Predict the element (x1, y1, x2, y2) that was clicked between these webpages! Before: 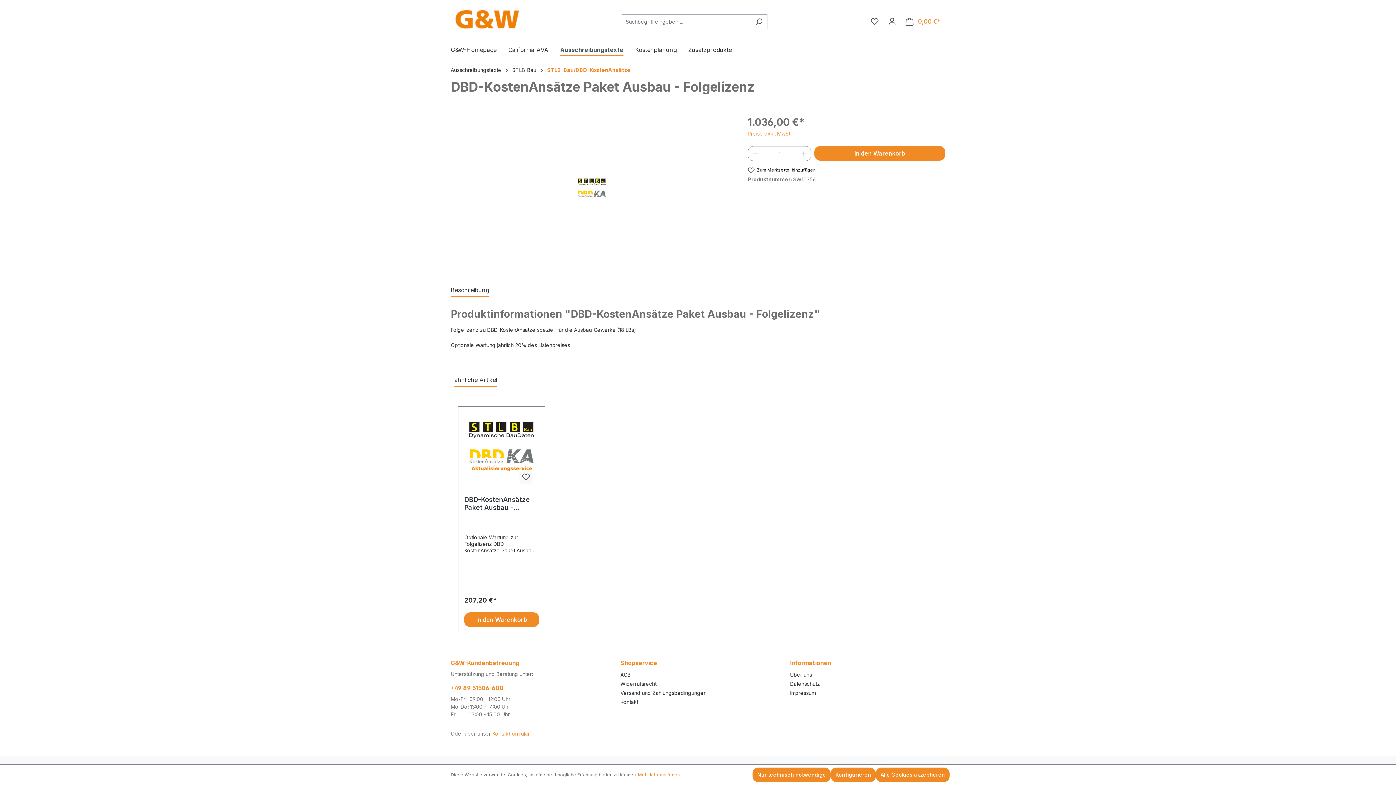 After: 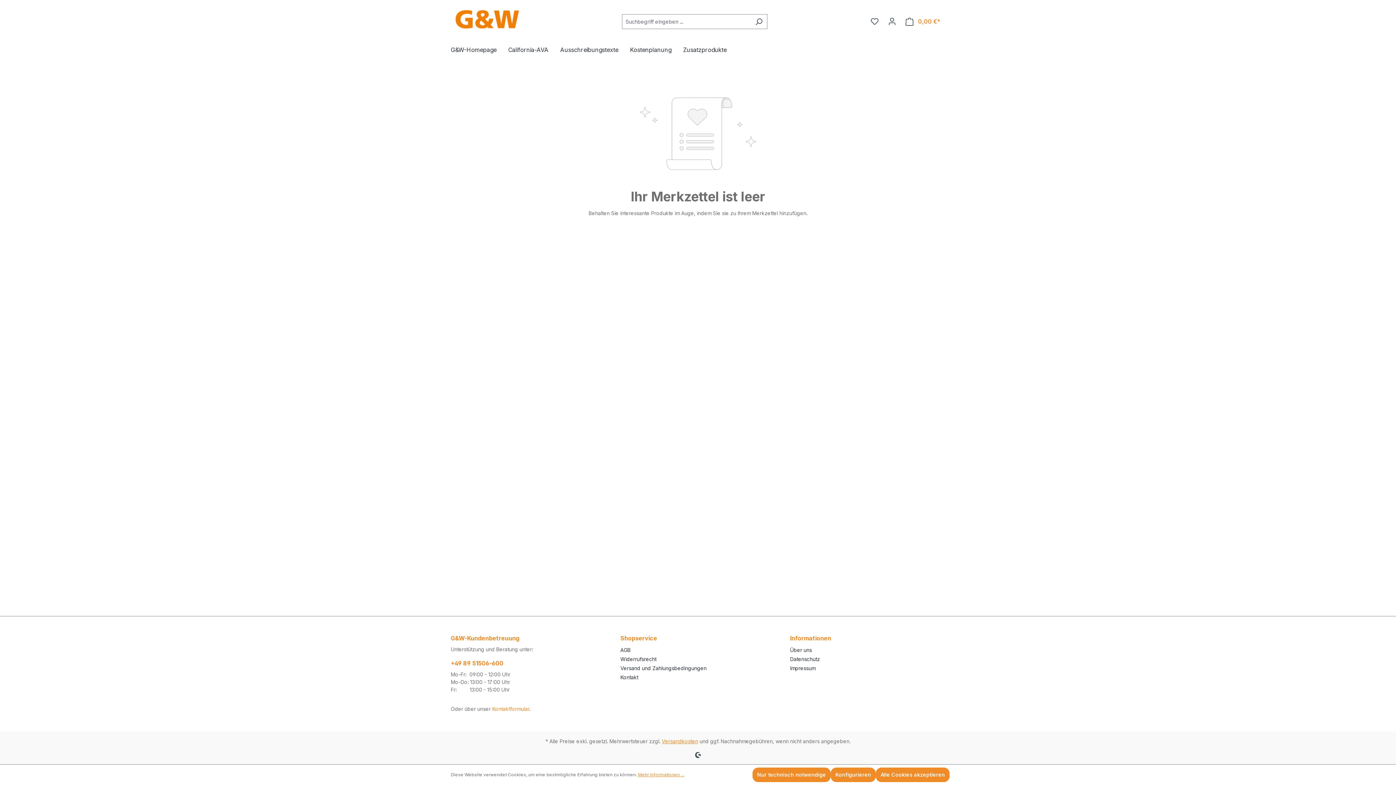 Action: label: Merkzettel bbox: (866, 14, 883, 28)